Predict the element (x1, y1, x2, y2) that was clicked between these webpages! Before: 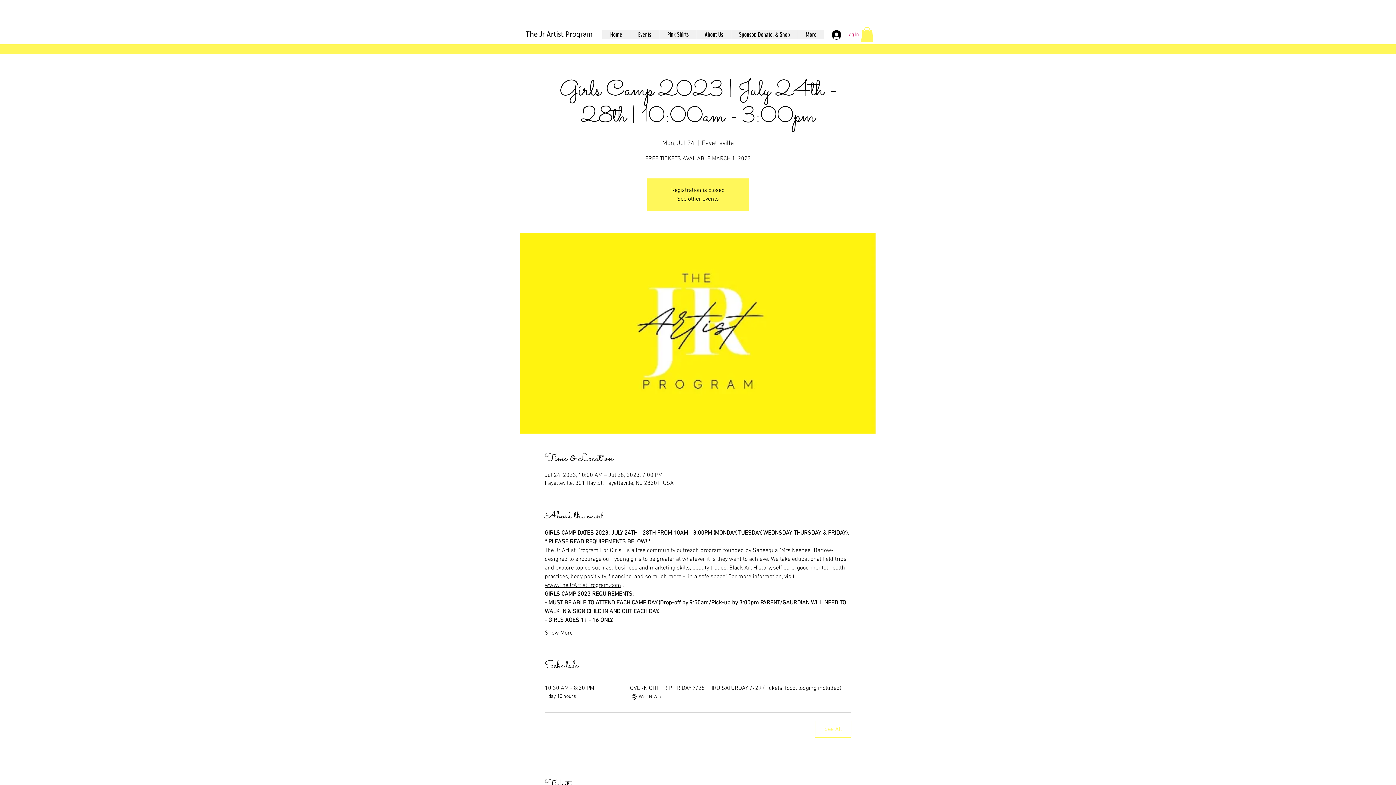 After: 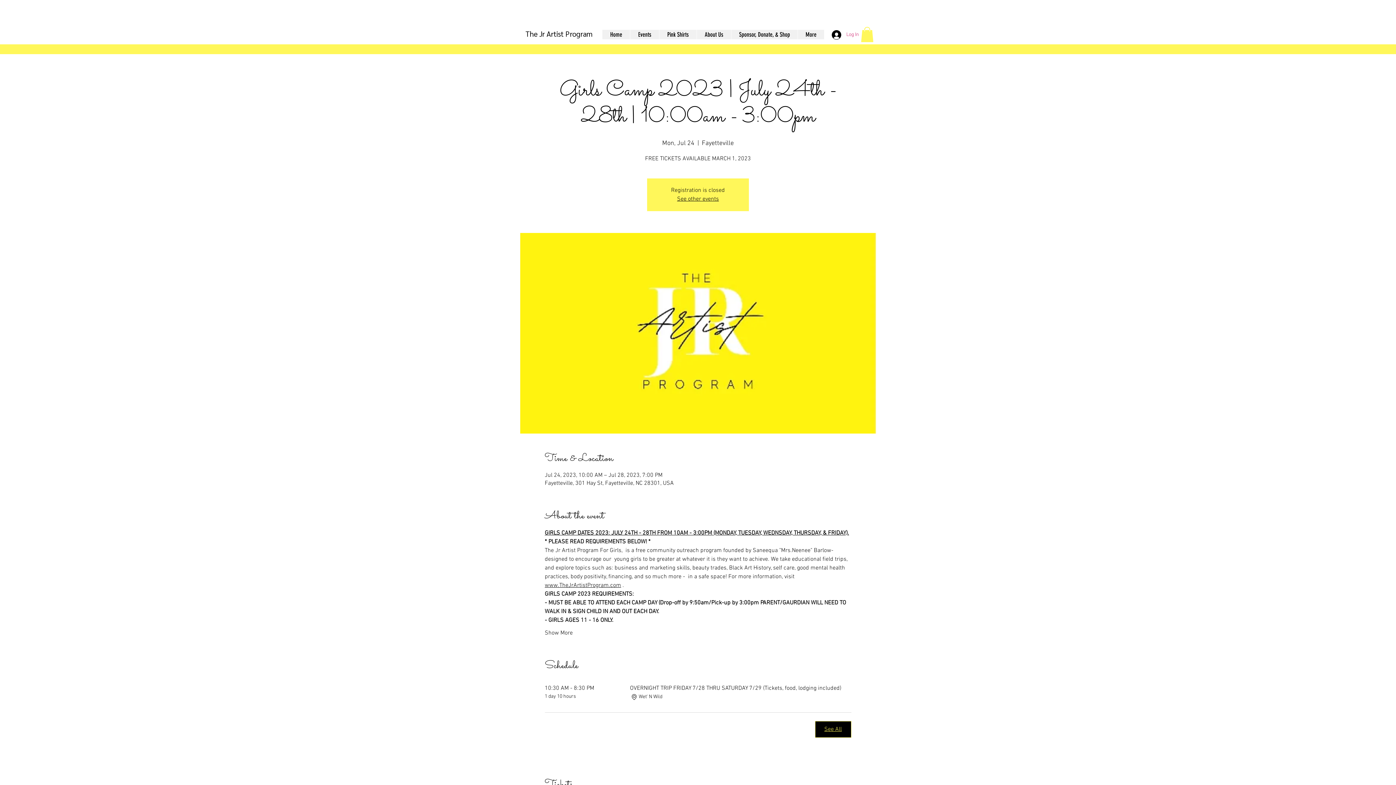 Action: label: See All bbox: (815, 721, 851, 738)